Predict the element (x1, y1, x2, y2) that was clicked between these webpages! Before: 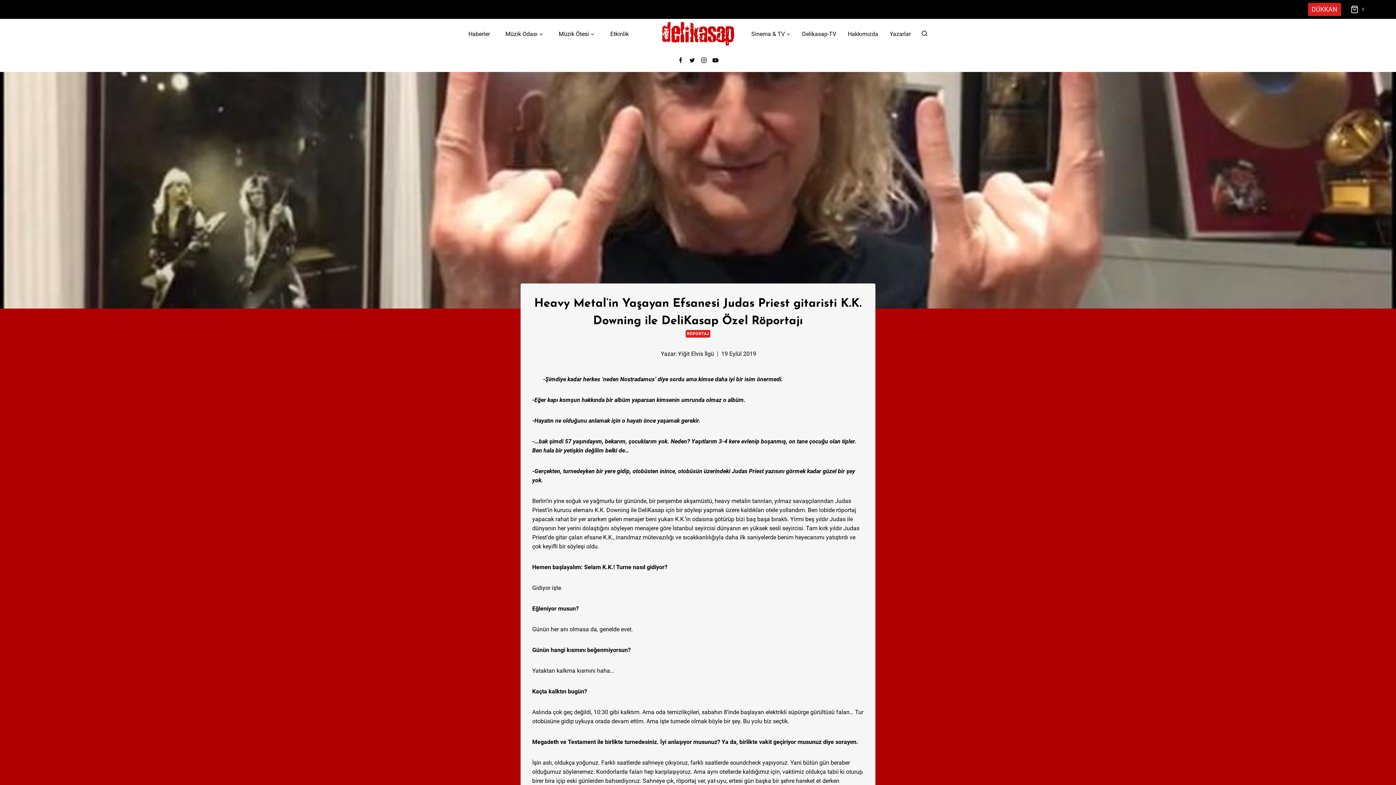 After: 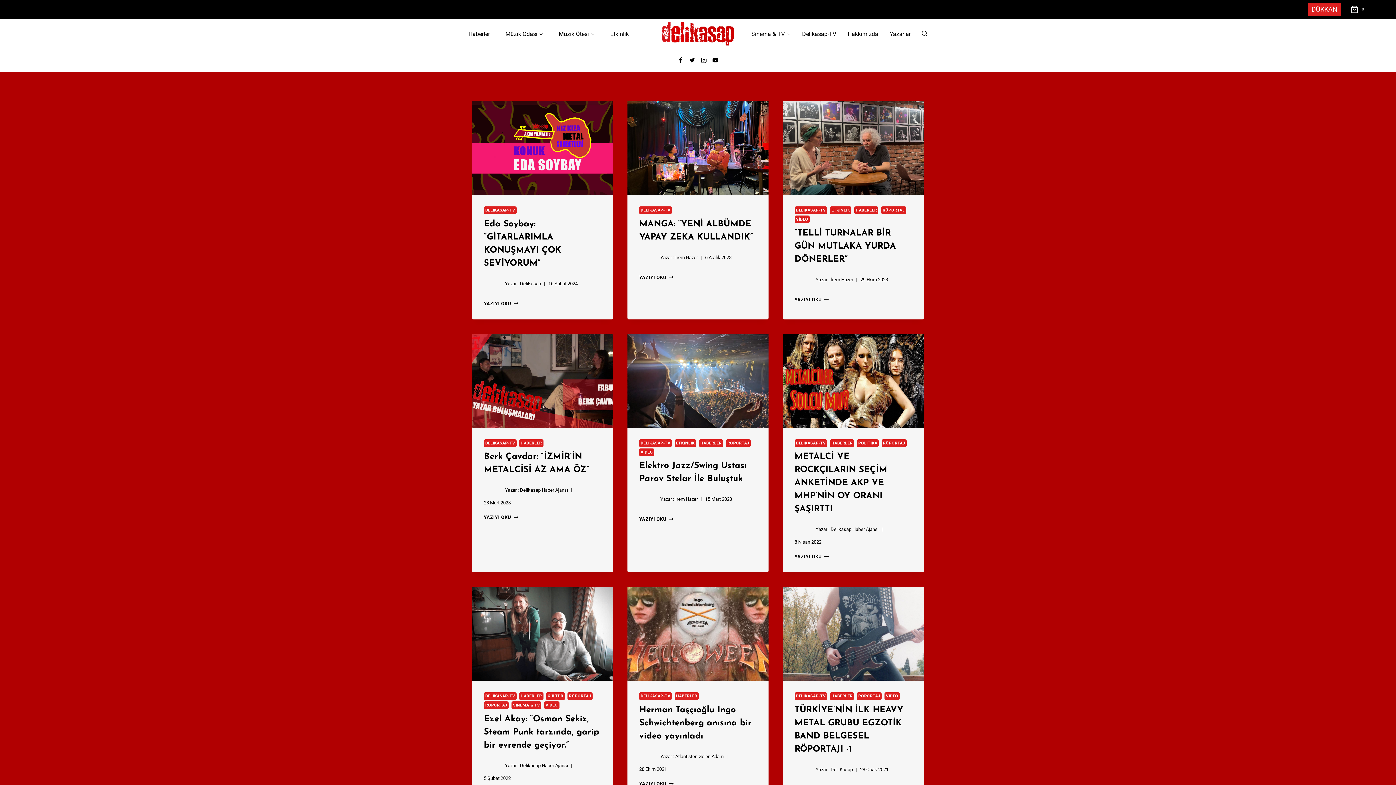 Action: bbox: (798, 25, 839, 41) label: Delikasap-TV